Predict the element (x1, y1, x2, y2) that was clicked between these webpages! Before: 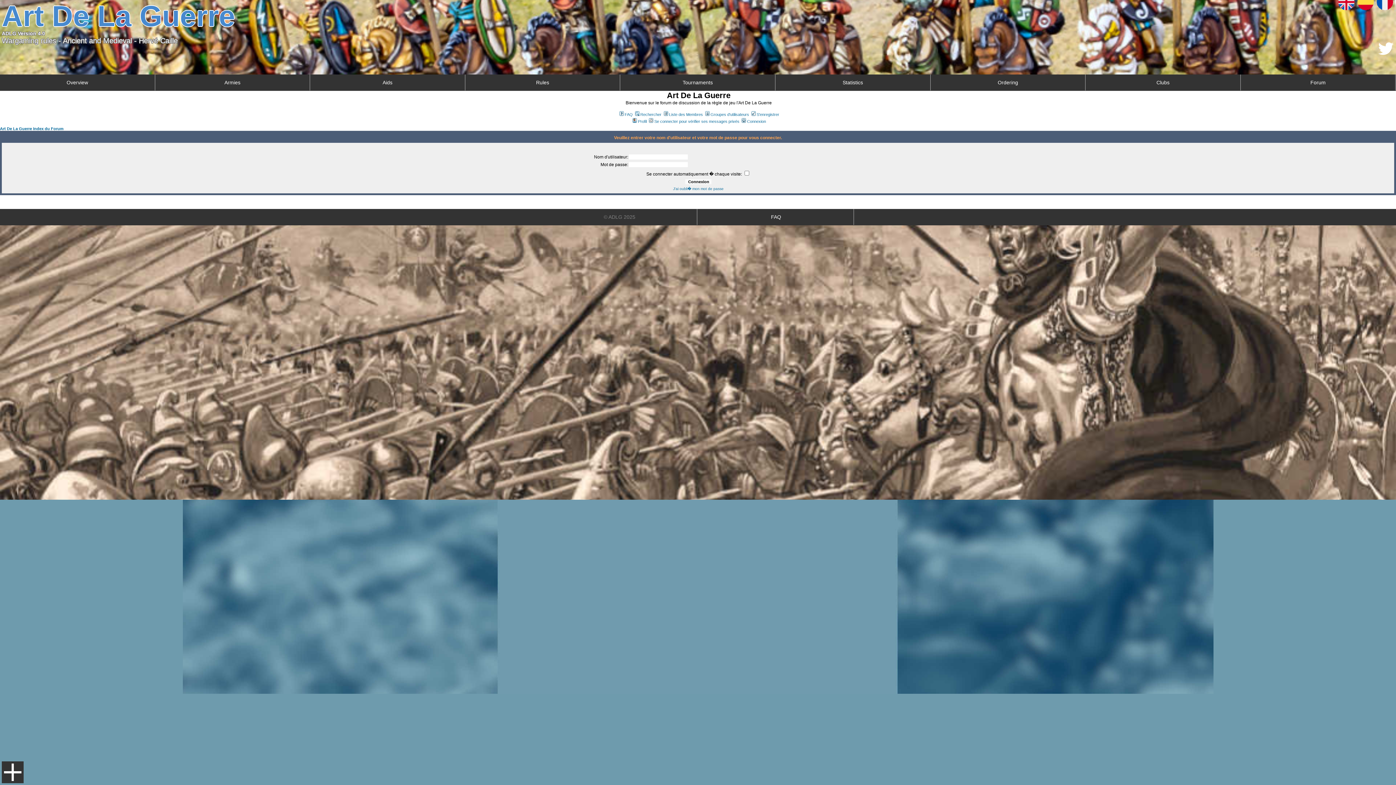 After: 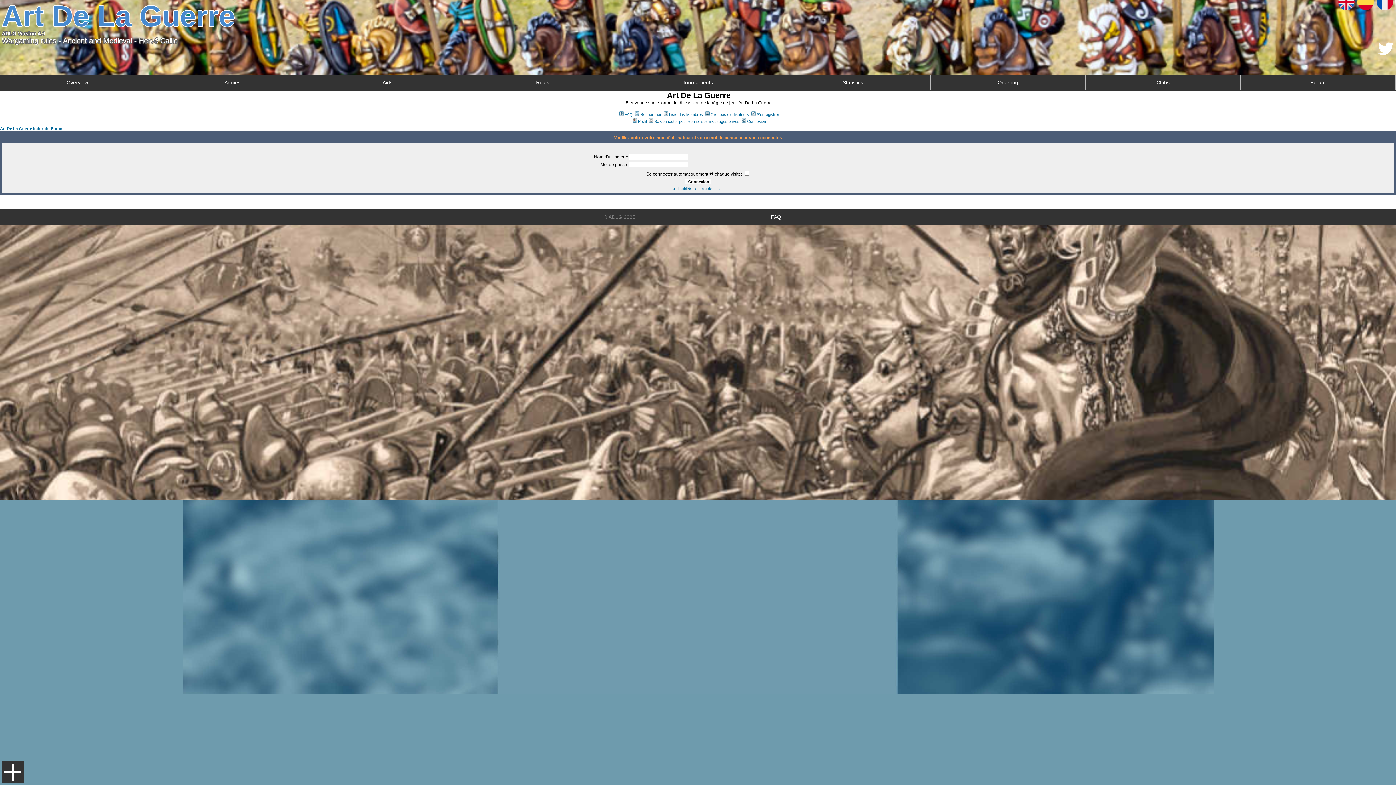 Action: bbox: (1384, 49, 1394, 55)